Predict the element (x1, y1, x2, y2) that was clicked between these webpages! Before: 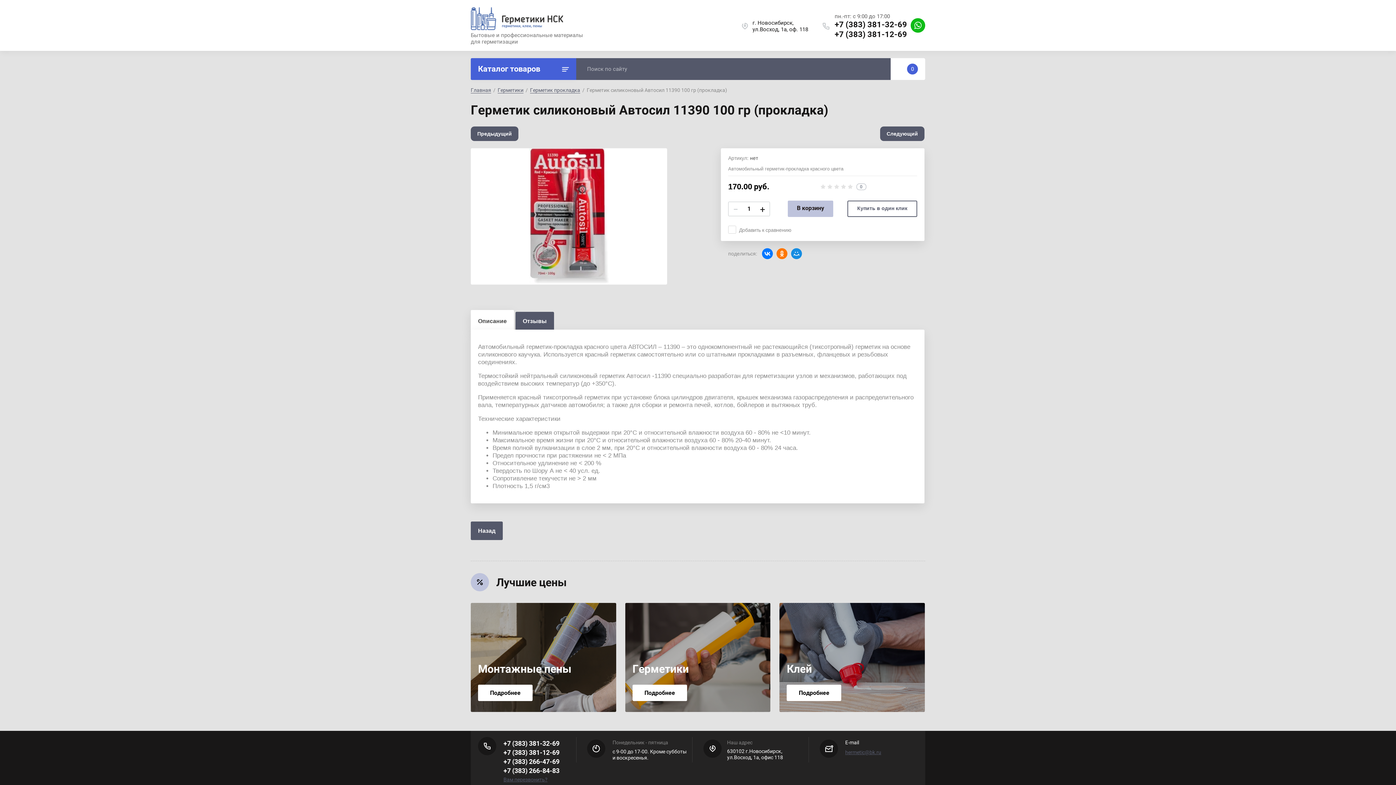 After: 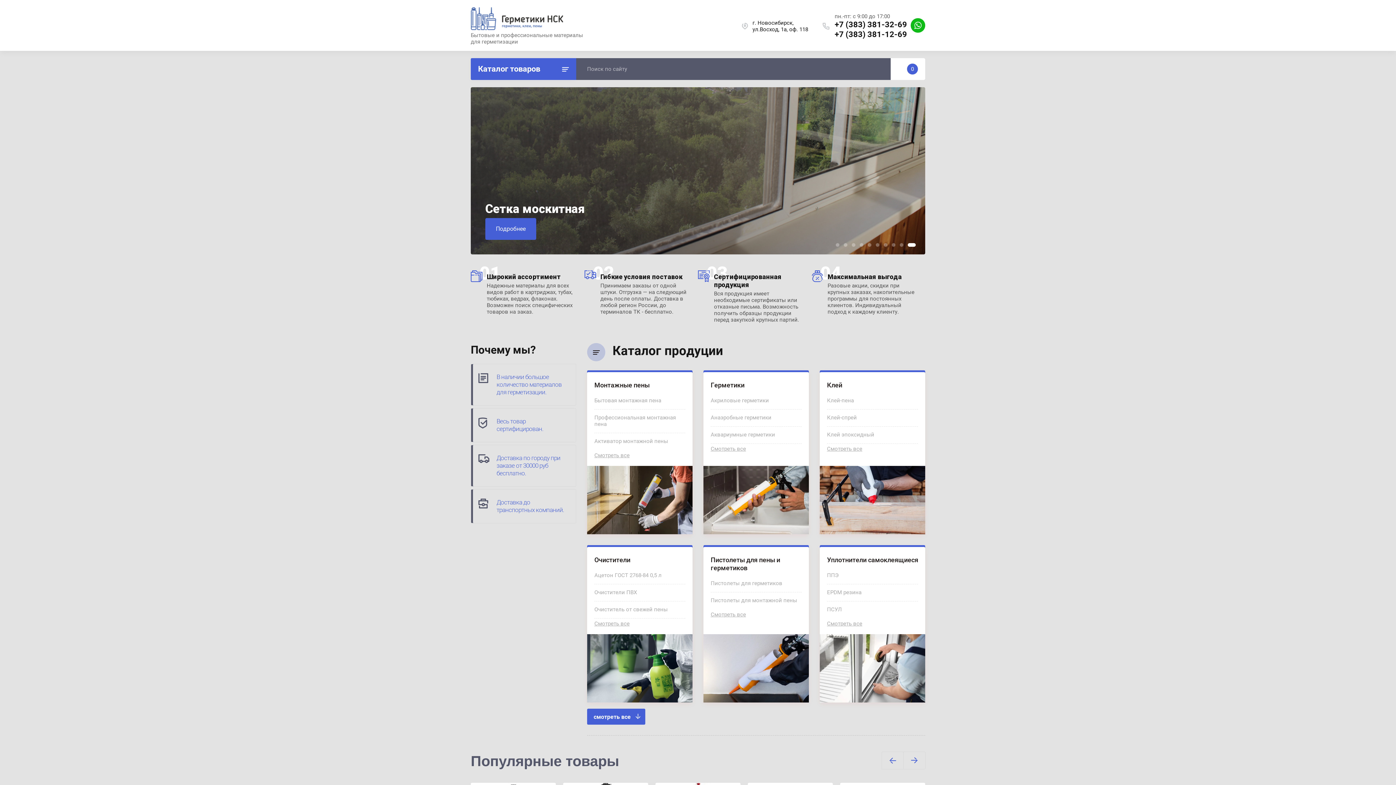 Action: label: Назад bbox: (470, 521, 502, 540)